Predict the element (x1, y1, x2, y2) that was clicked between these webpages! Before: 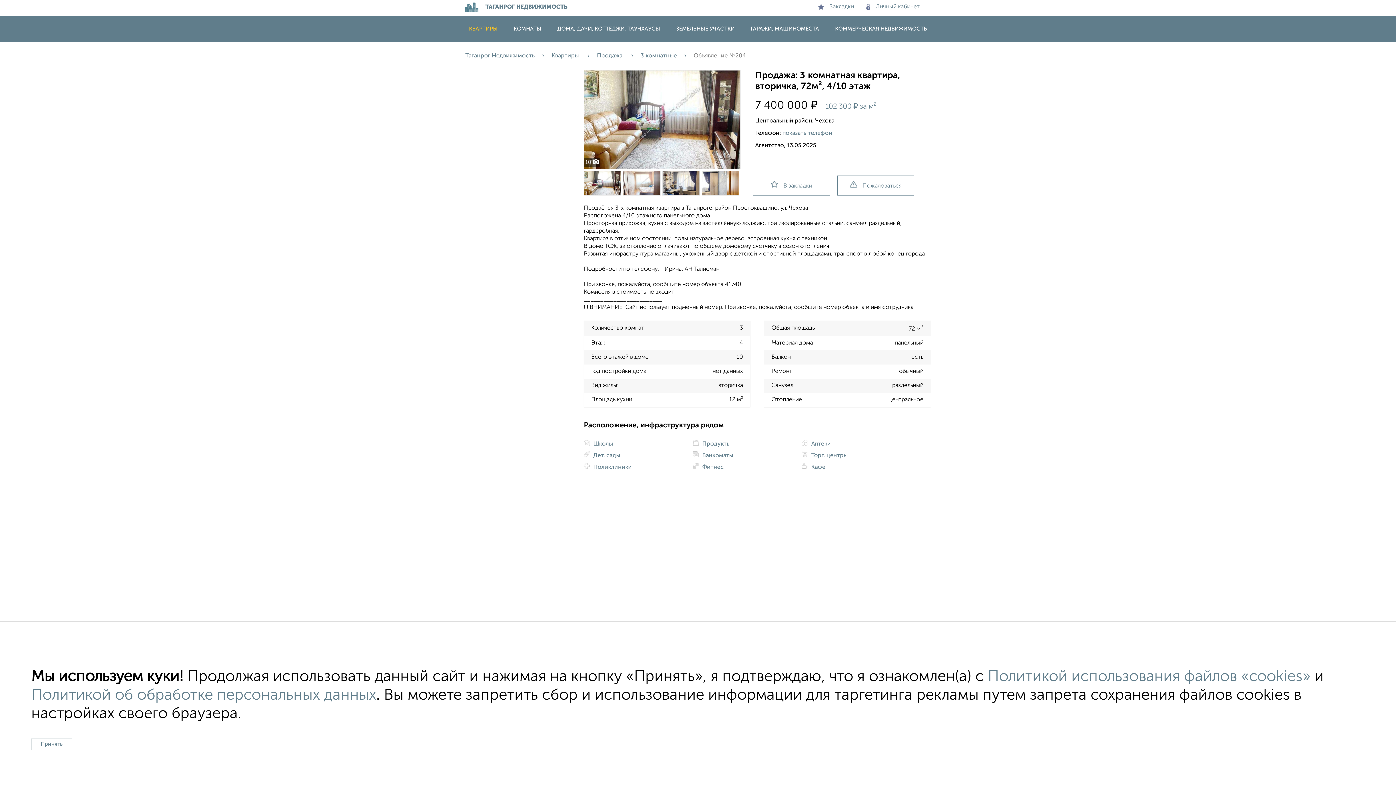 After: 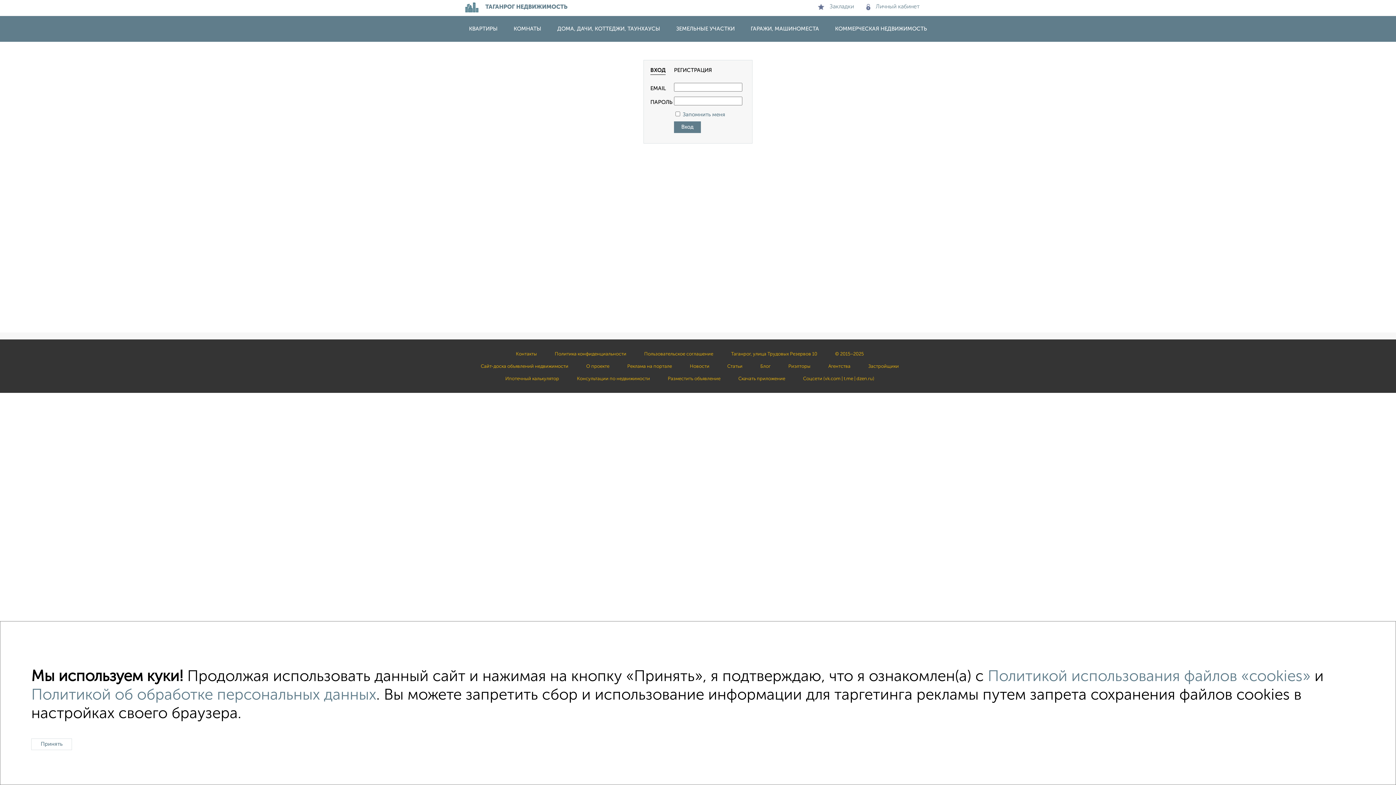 Action: bbox: (866, 4, 920, 9) label: Личный кабинет